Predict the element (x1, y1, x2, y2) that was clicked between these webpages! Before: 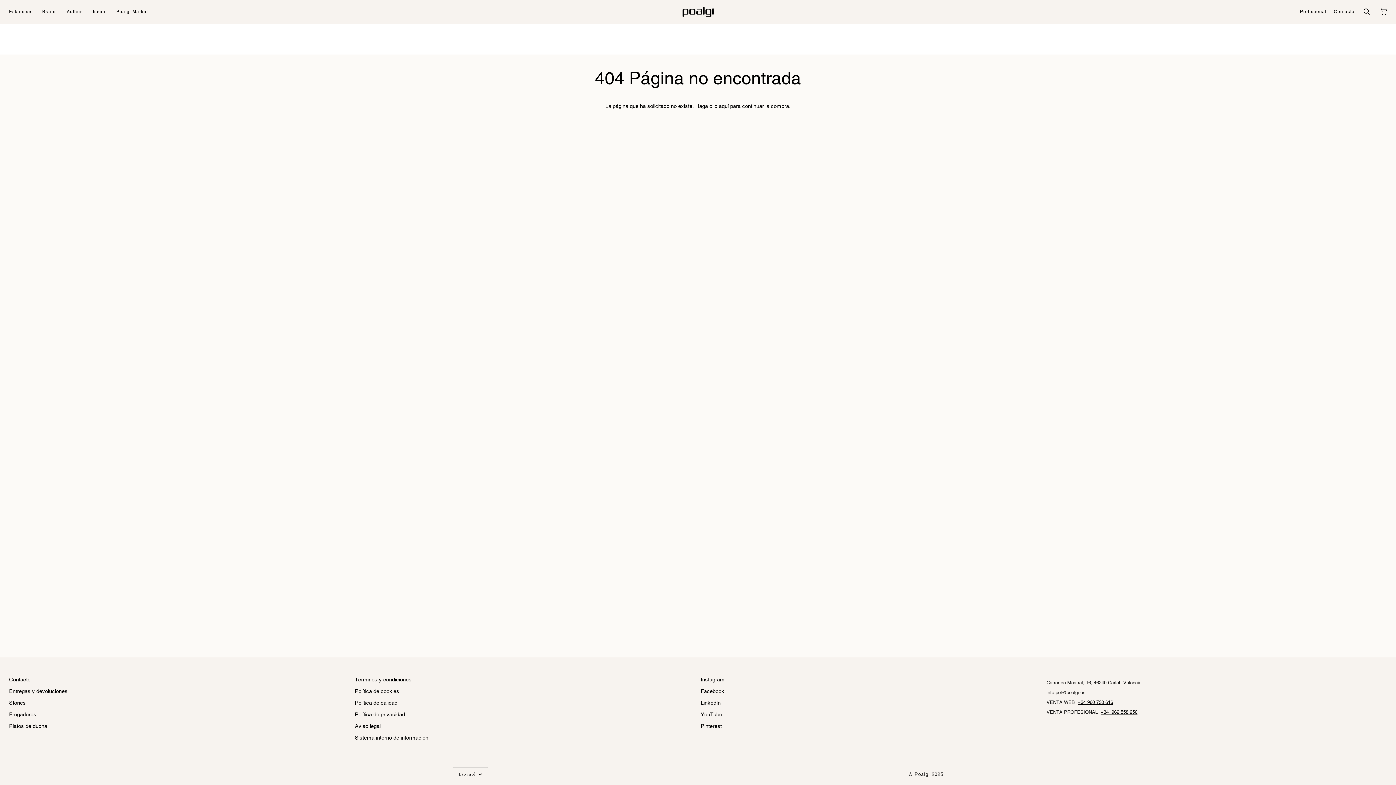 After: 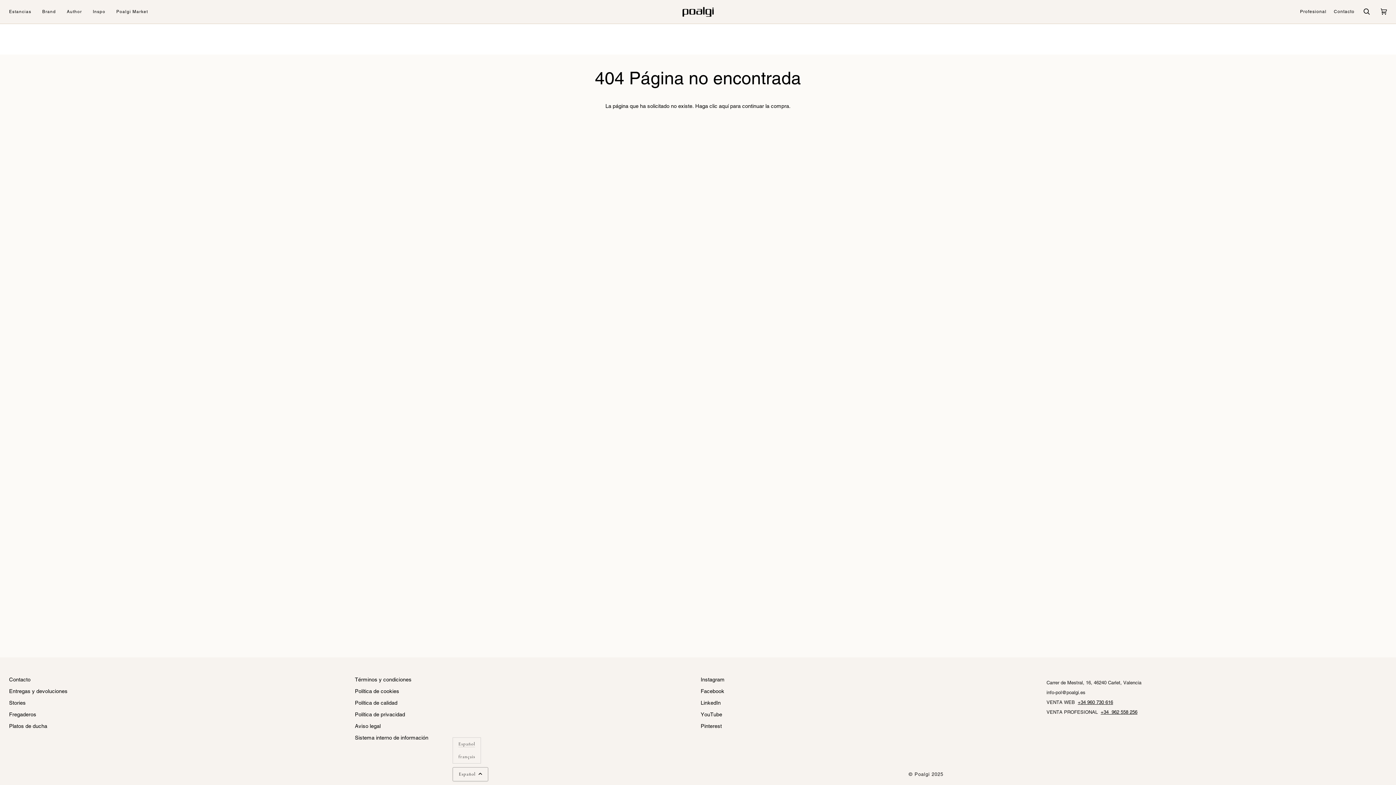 Action: bbox: (452, 767, 488, 781) label: Español 